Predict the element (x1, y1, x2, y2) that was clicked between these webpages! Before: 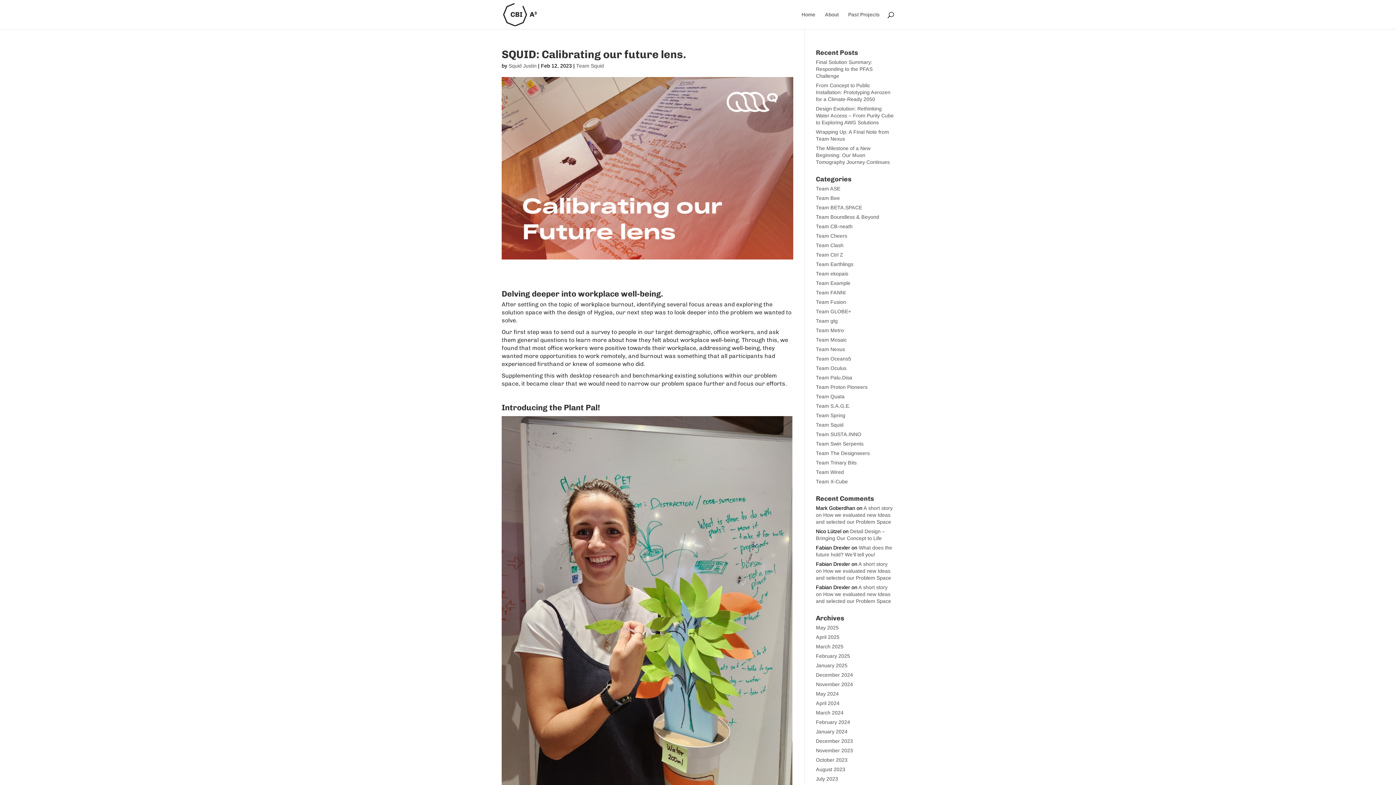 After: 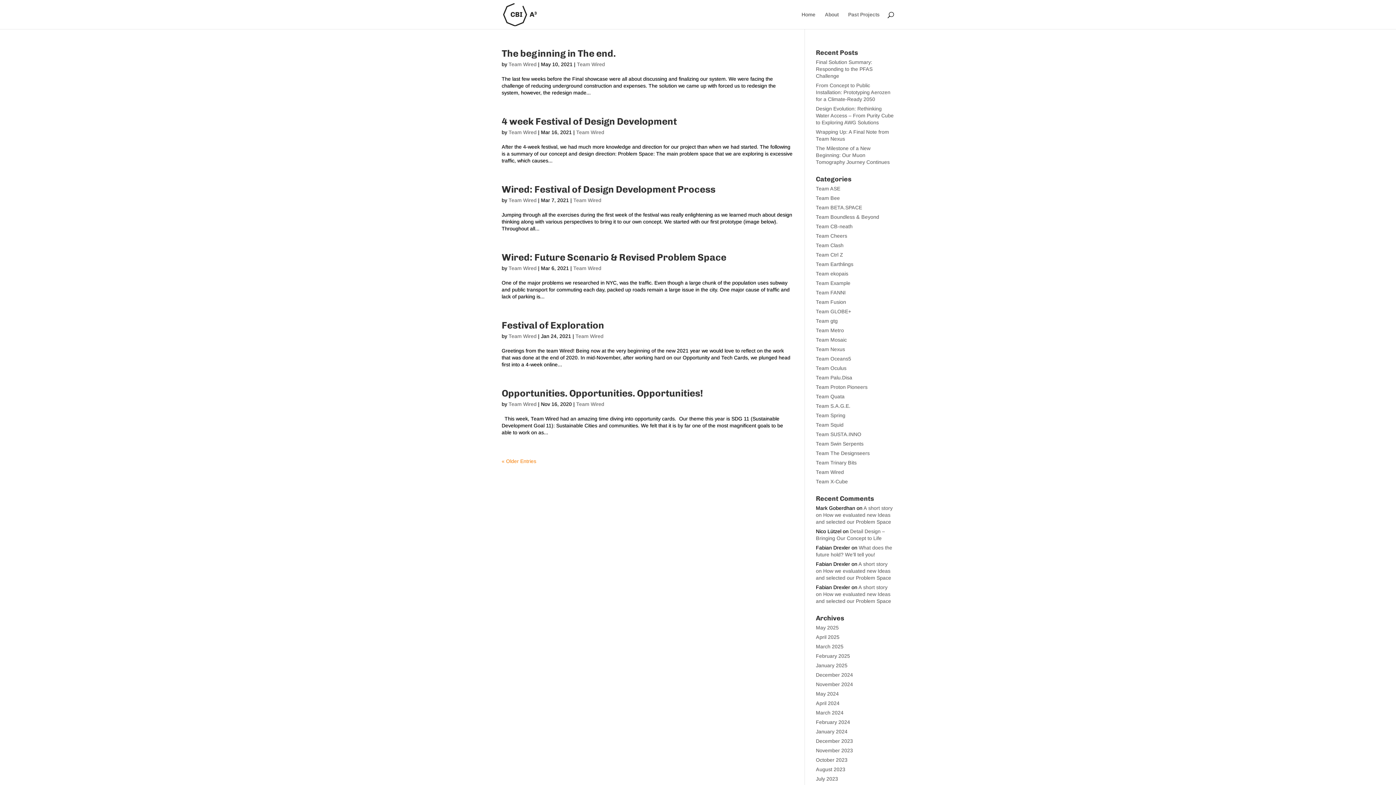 Action: label: Team Wired bbox: (816, 469, 844, 475)